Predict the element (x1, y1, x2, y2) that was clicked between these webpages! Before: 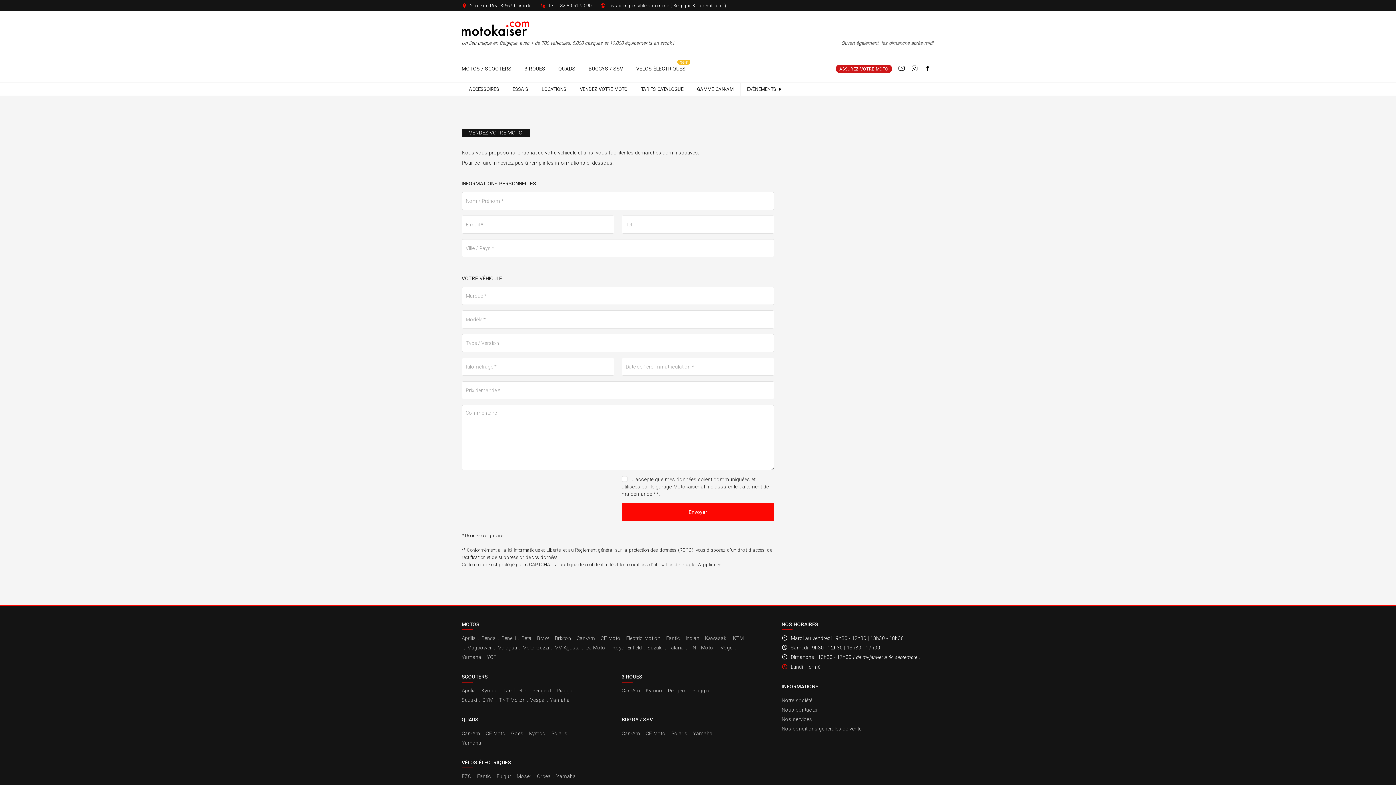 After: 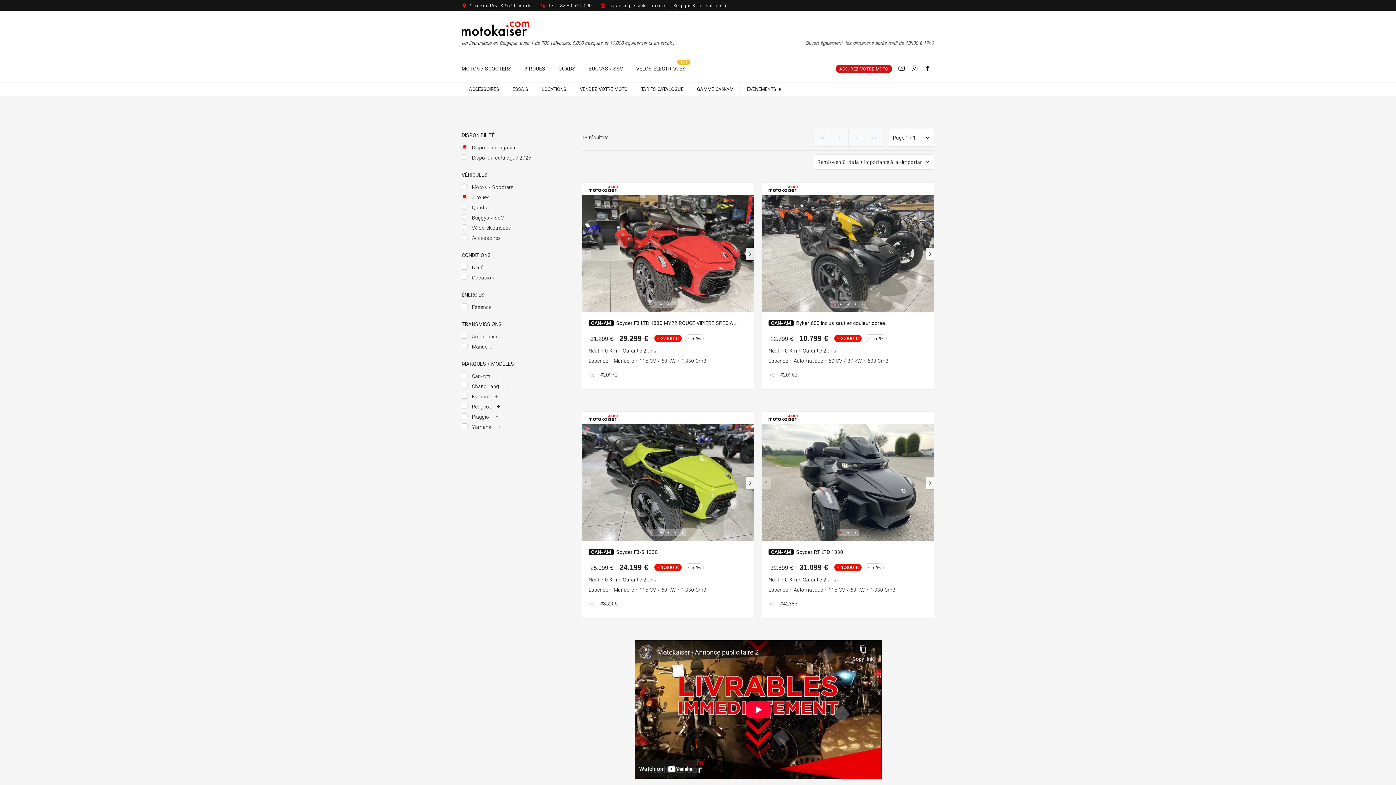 Action: bbox: (518, 55, 552, 82) label: 3 ROUES